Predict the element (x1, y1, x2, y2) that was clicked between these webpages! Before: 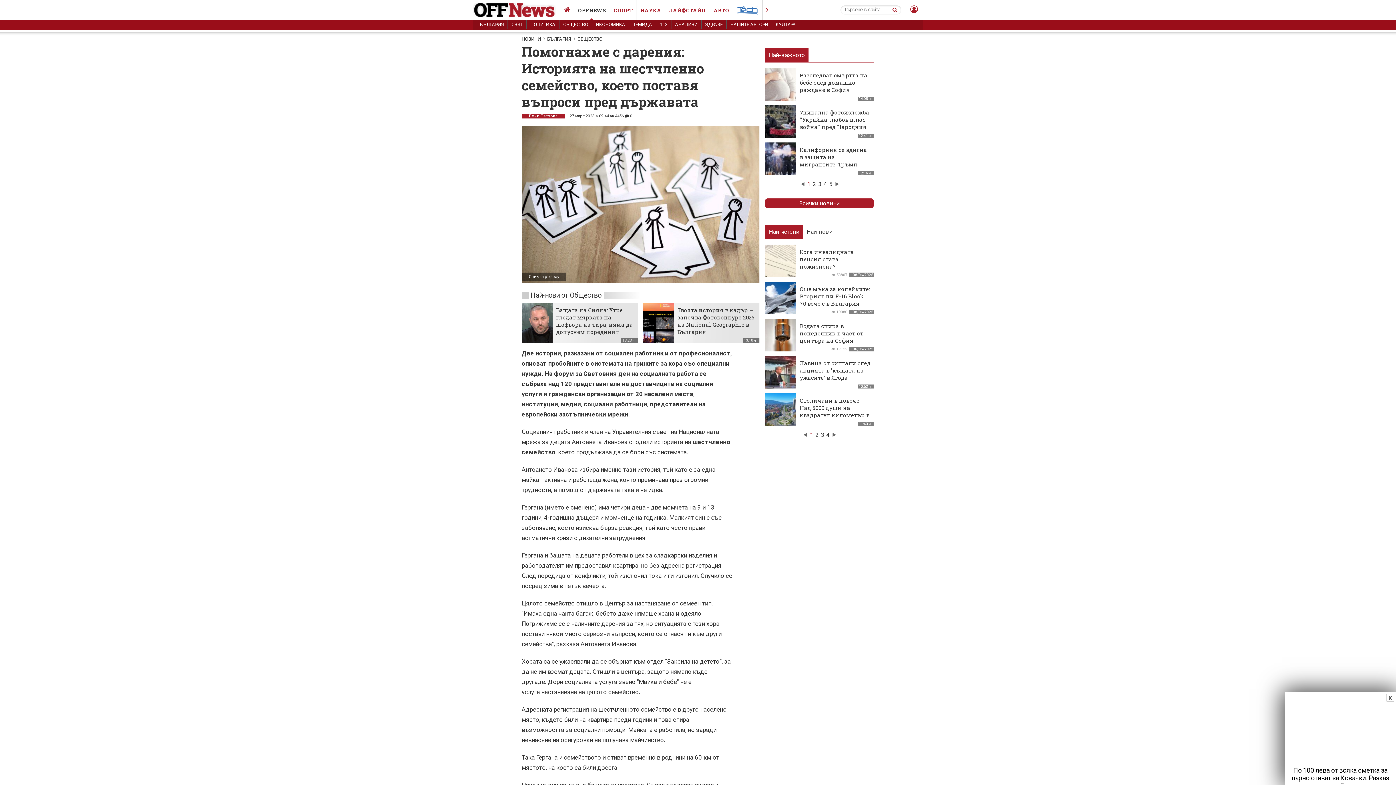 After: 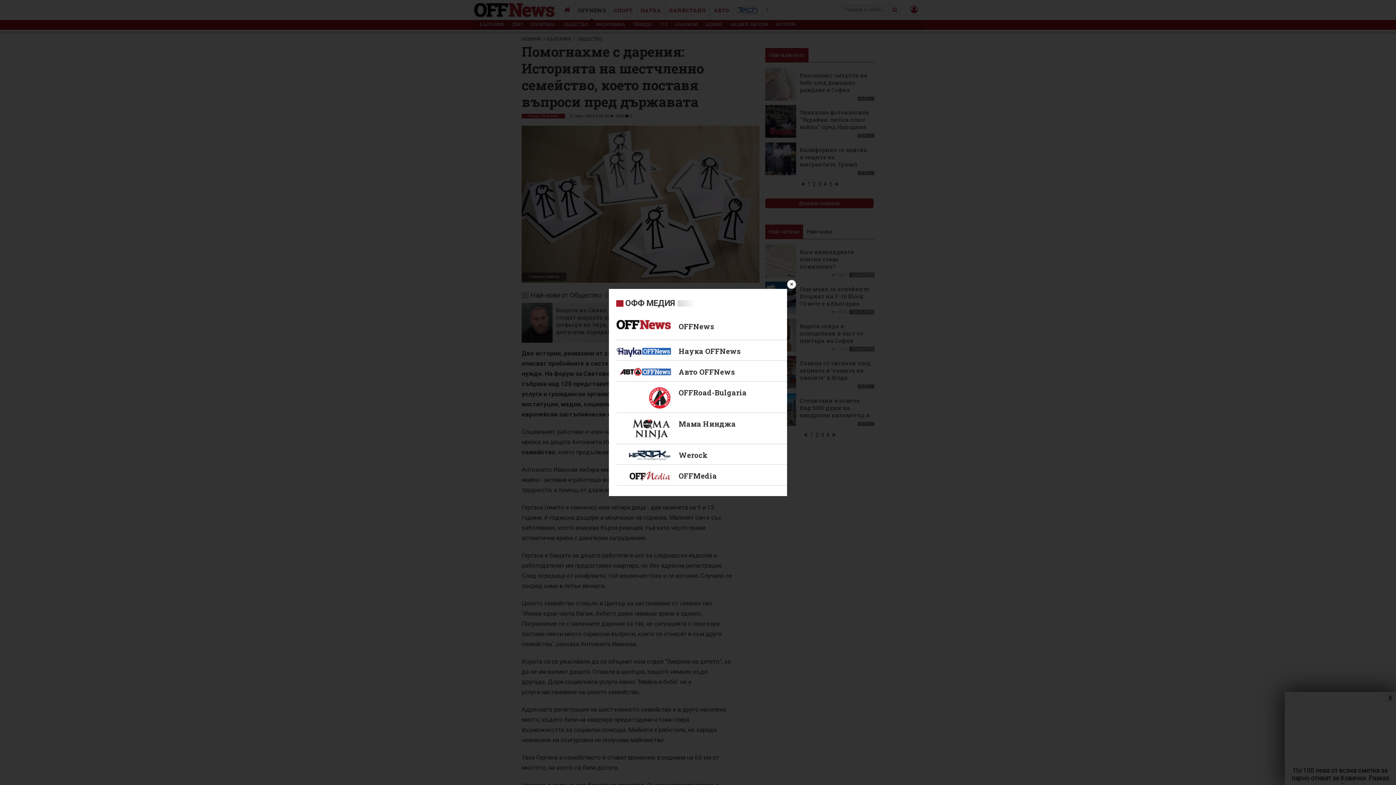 Action: bbox: (762, 0, 772, 19)